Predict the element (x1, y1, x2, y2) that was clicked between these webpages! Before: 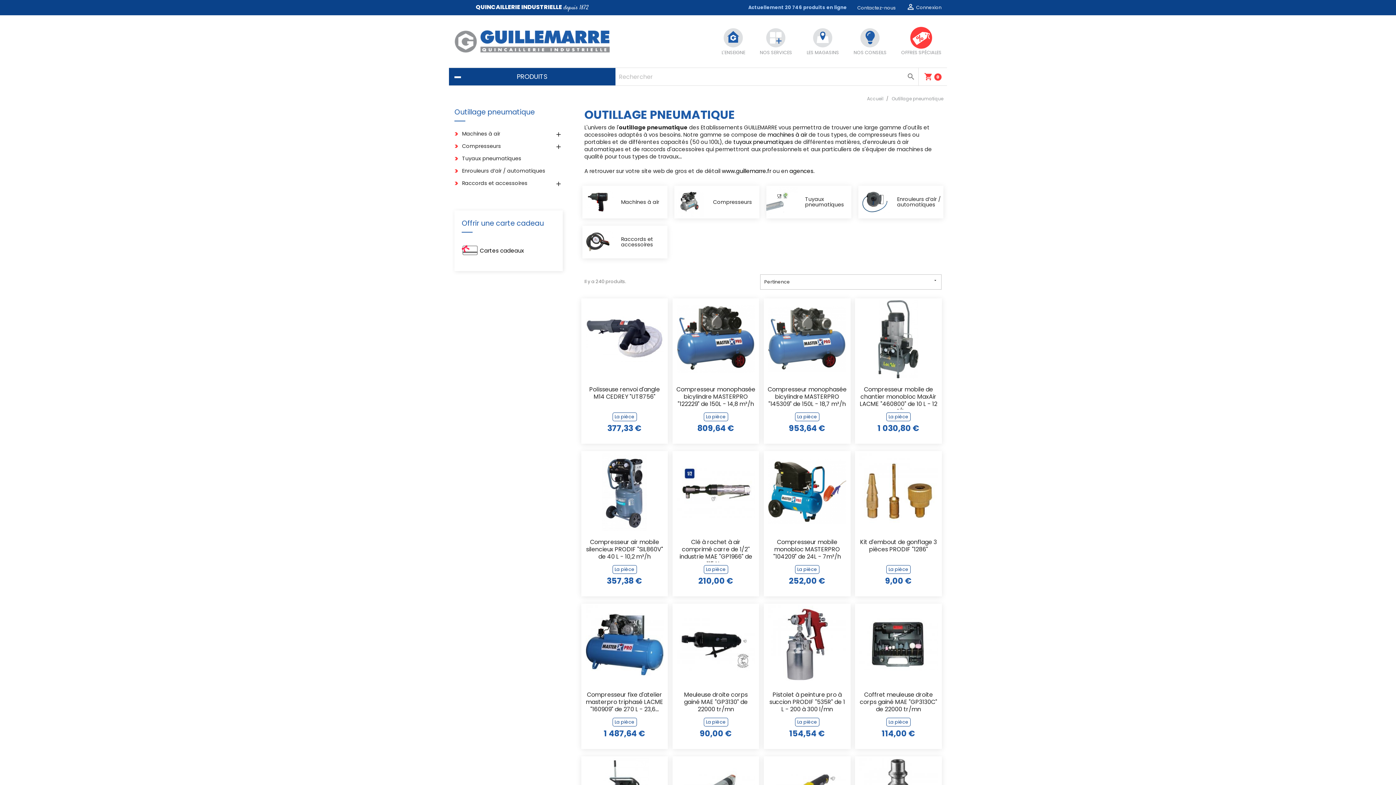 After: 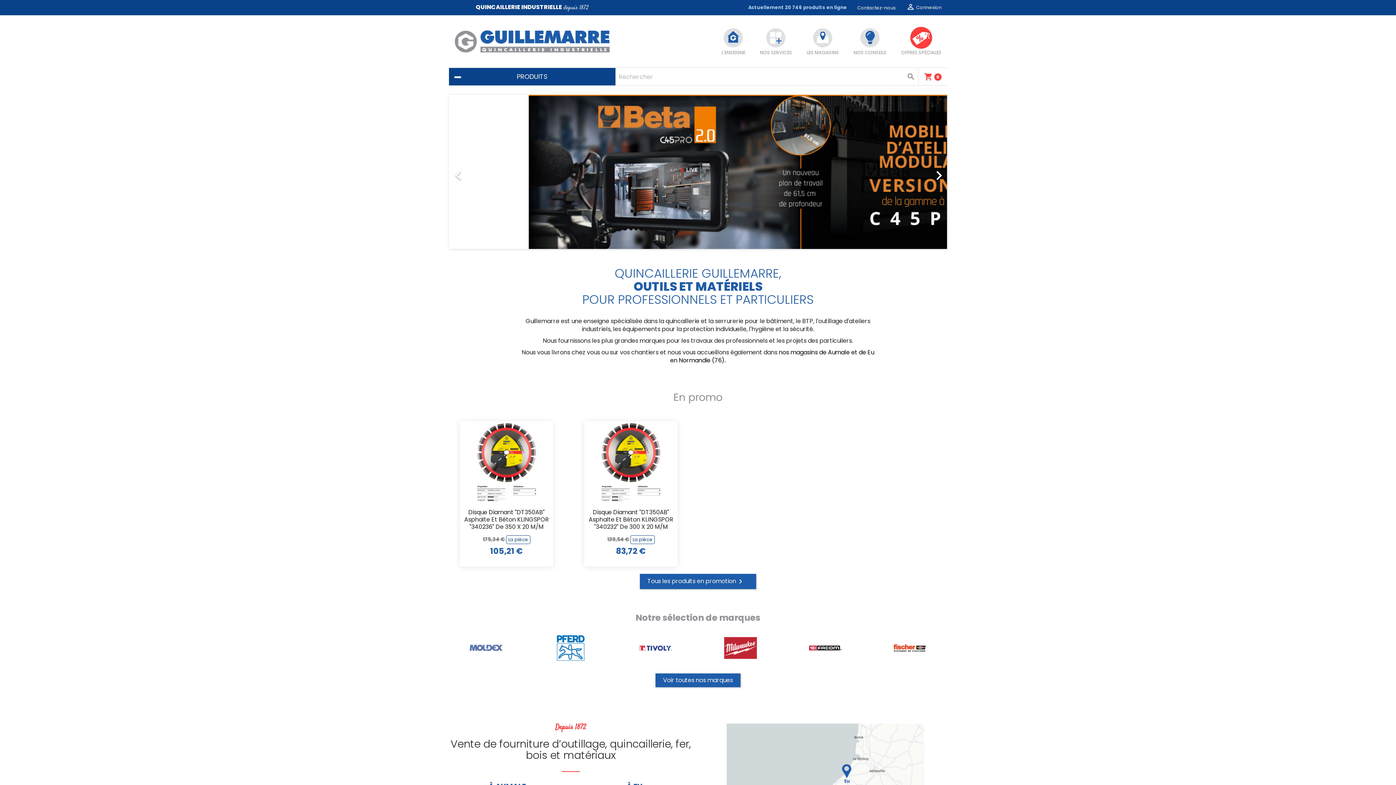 Action: bbox: (454, 29, 609, 53)